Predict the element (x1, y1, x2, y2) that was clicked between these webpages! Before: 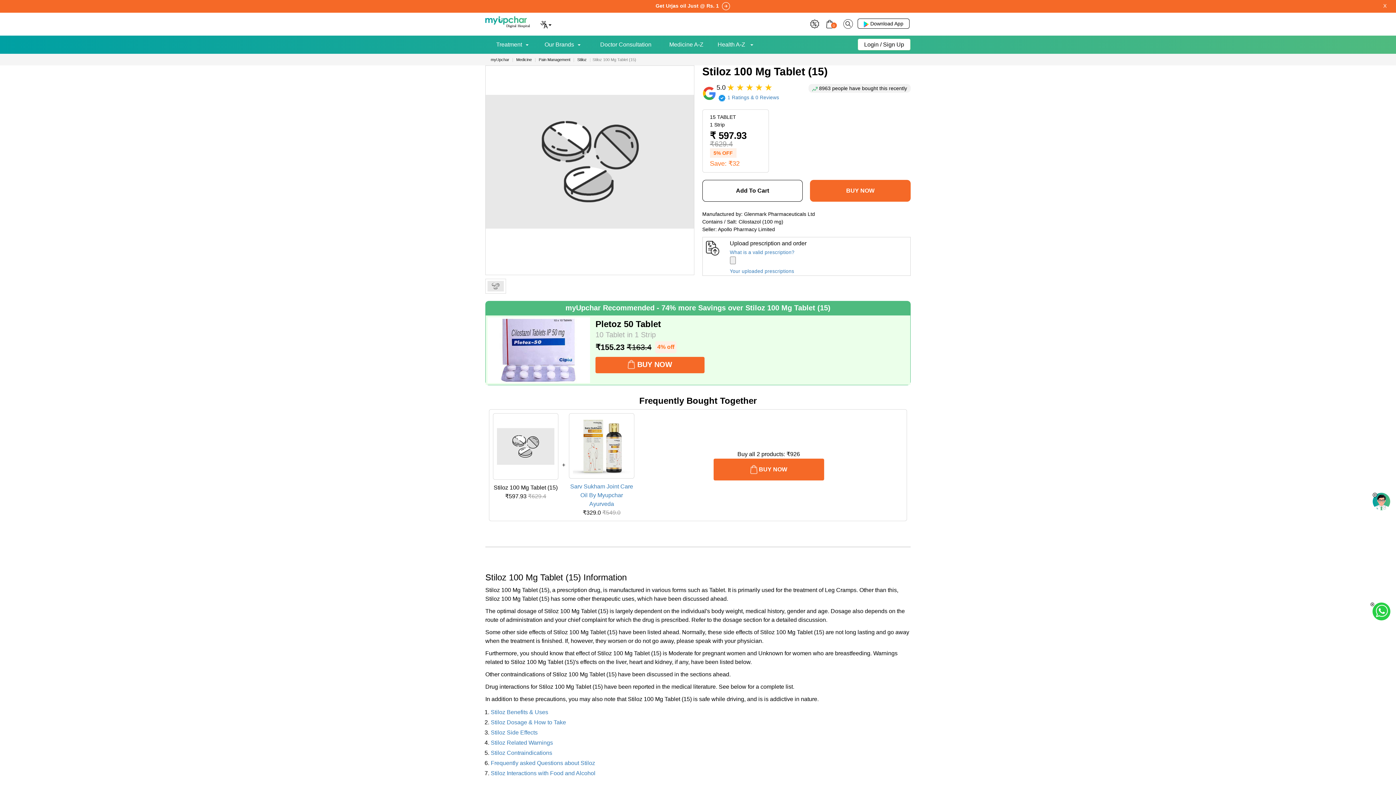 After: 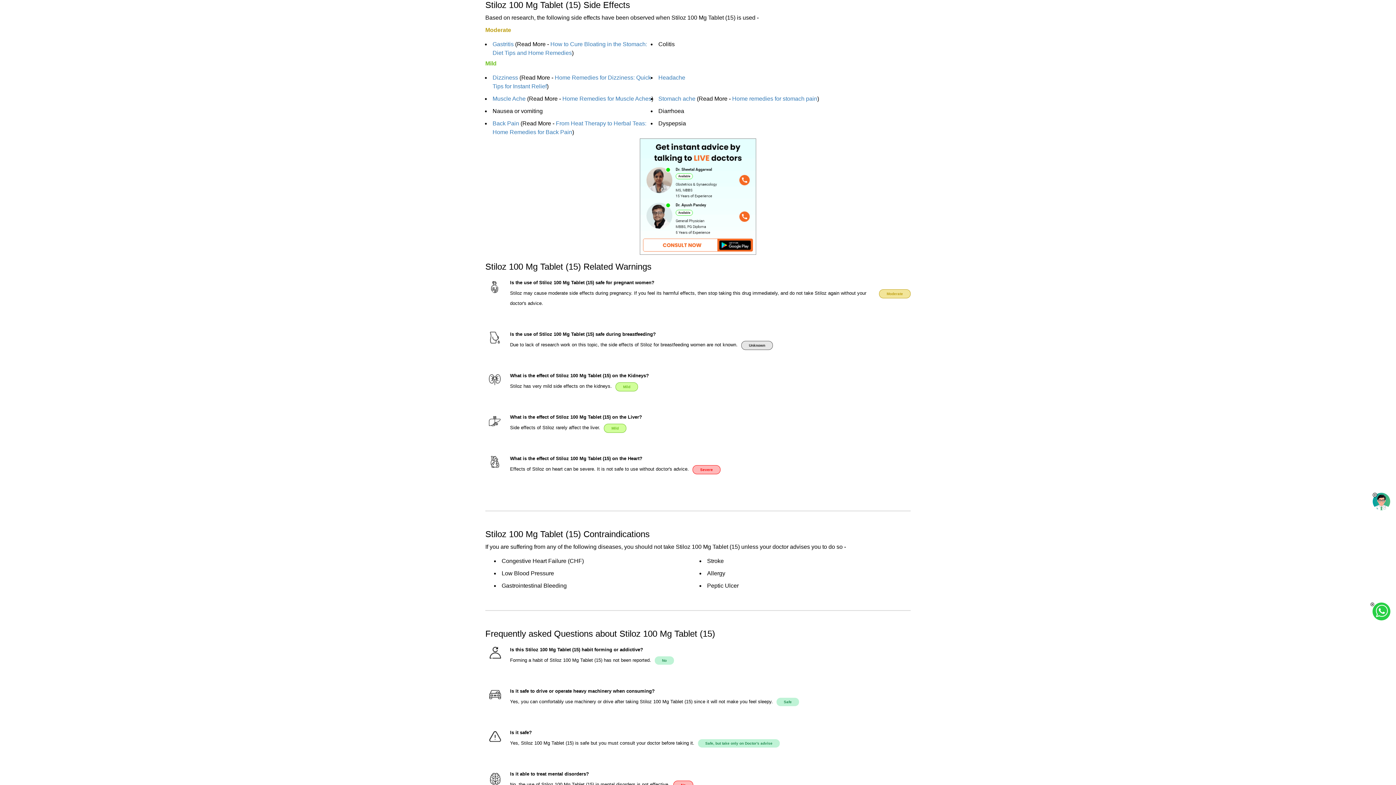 Action: bbox: (490, 729, 537, 735) label: Stiloz Side Effects